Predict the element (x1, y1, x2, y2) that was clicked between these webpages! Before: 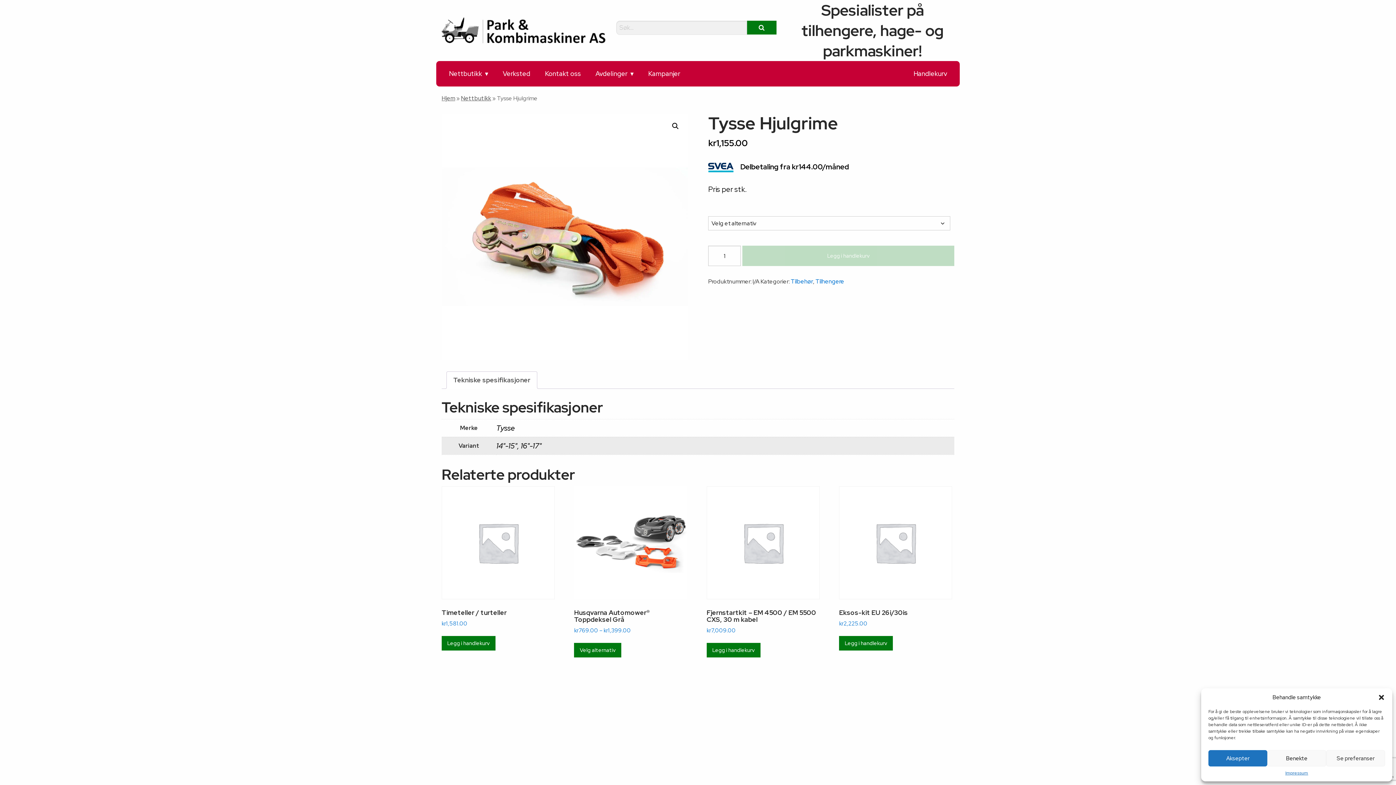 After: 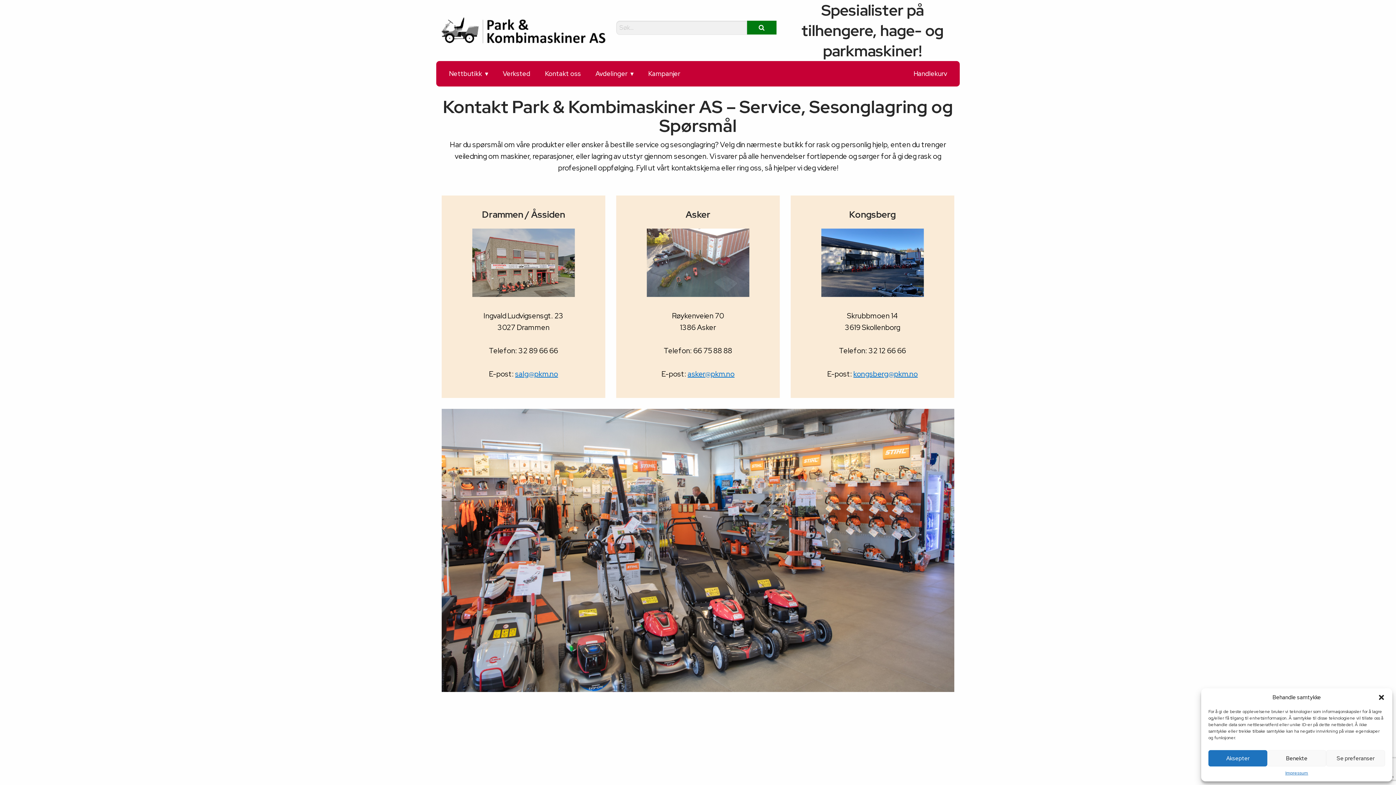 Action: label: Kontakt oss bbox: (537, 61, 588, 86)